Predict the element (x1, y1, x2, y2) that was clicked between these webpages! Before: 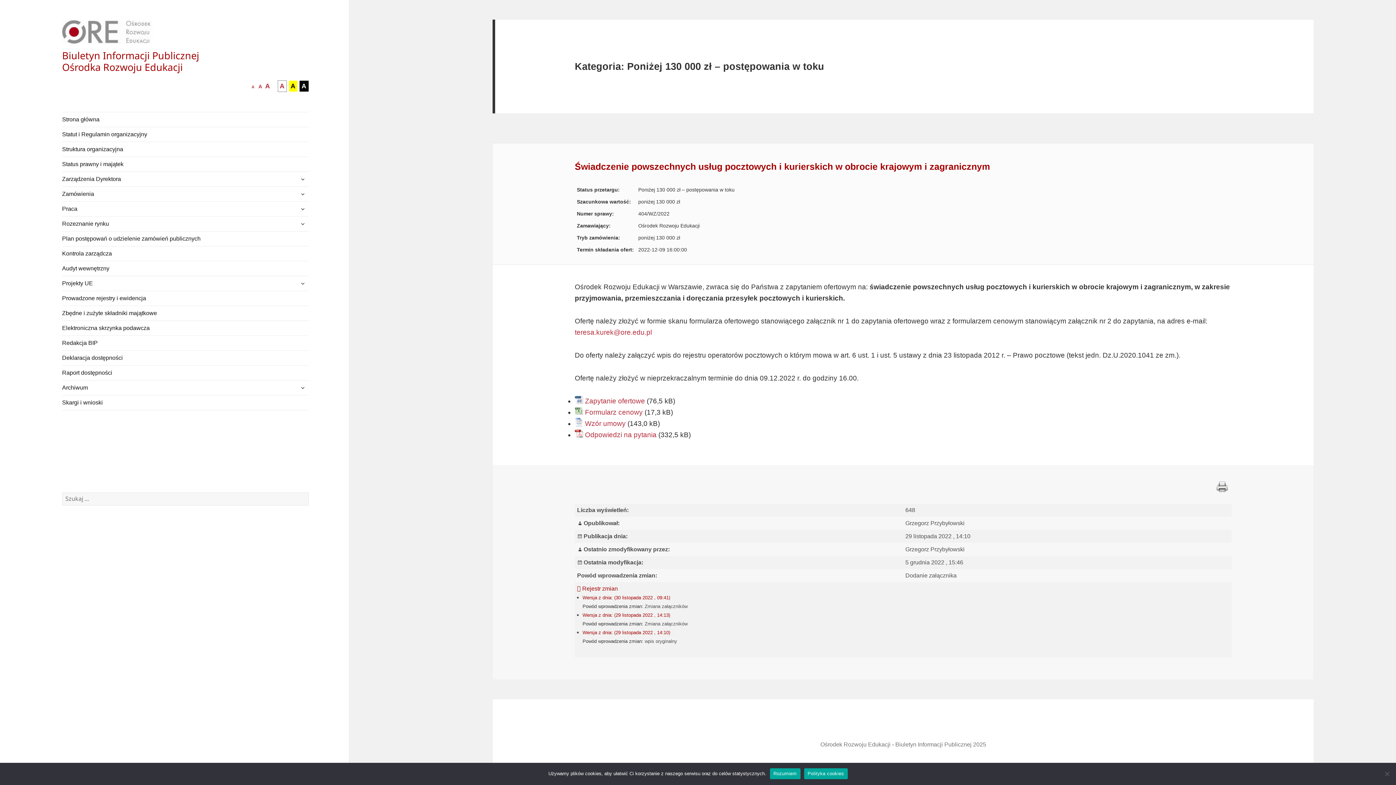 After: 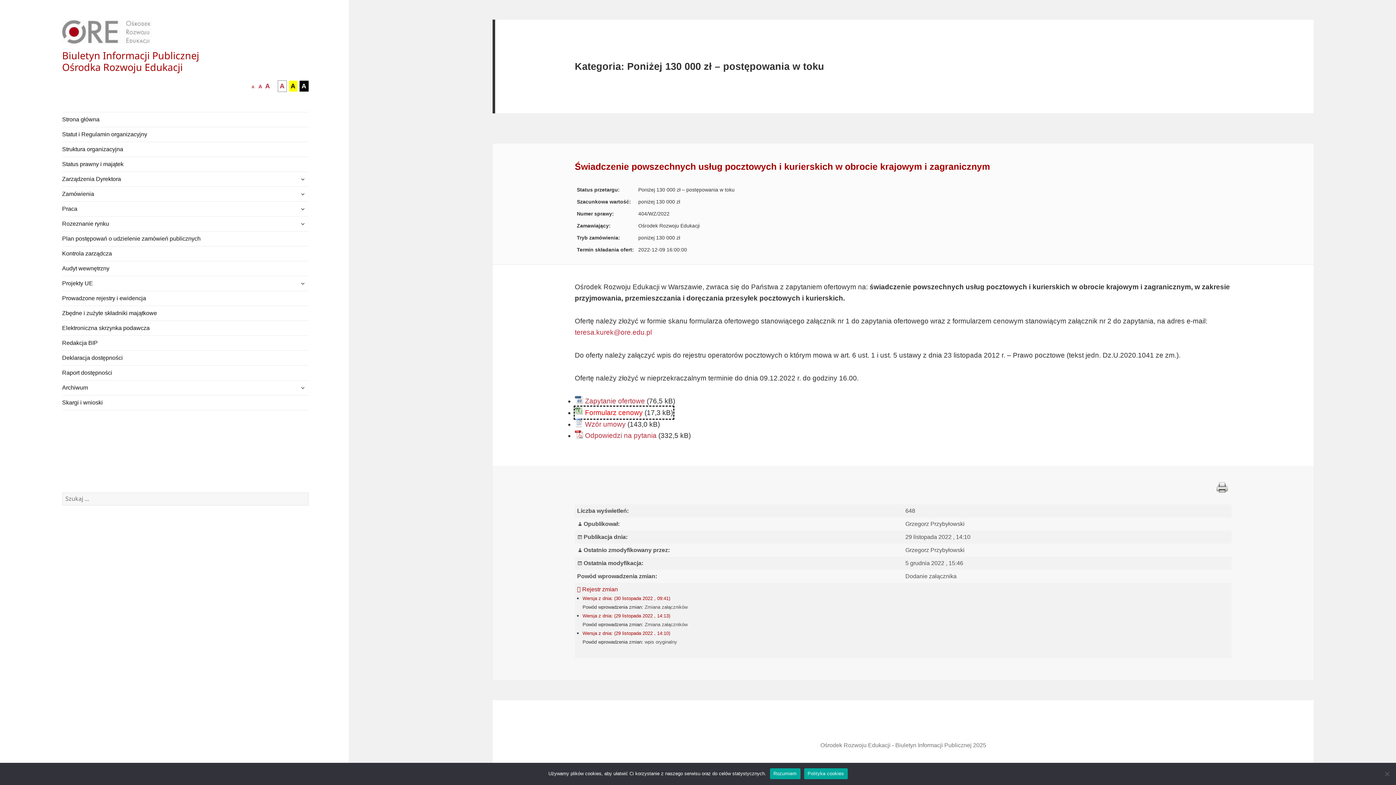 Action: bbox: (574, 407, 673, 418) label: Formularz cenowy